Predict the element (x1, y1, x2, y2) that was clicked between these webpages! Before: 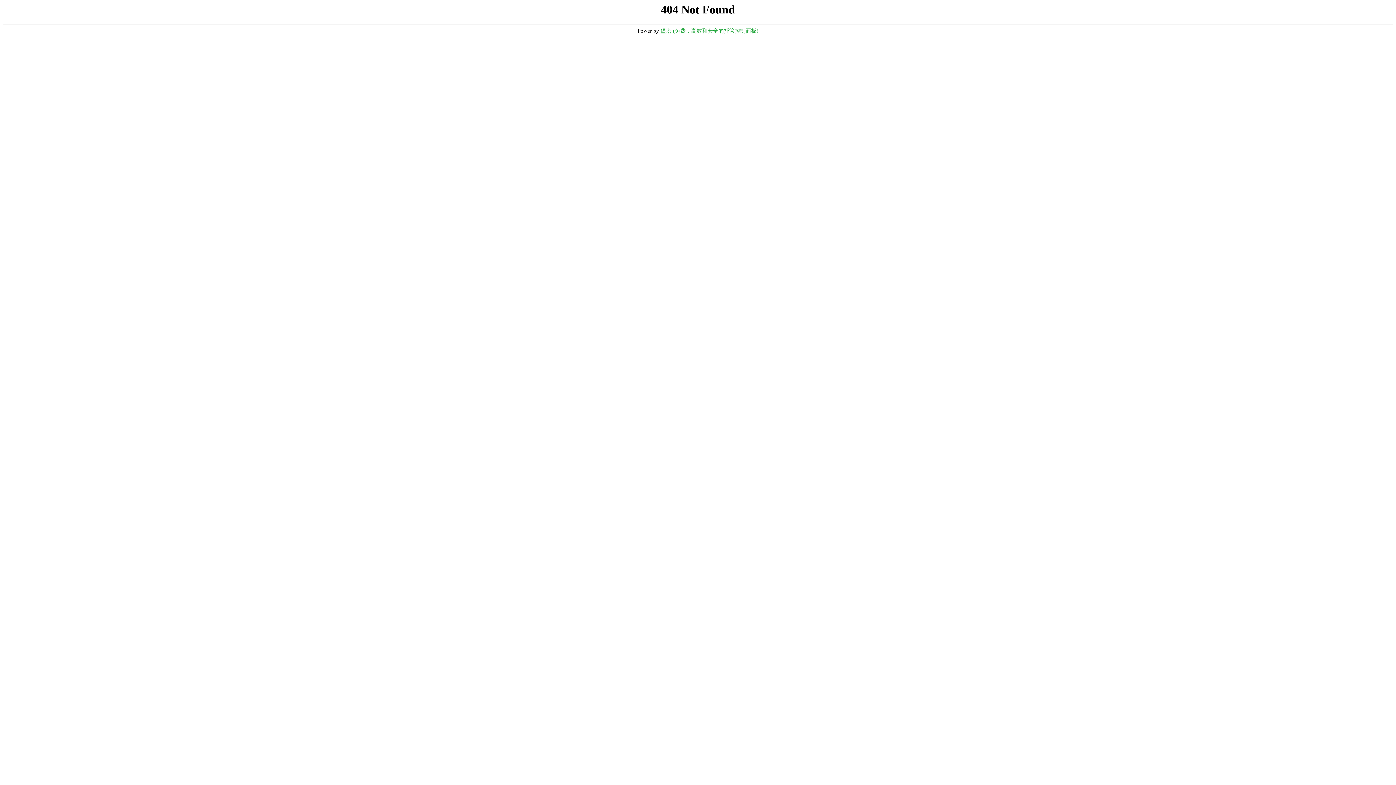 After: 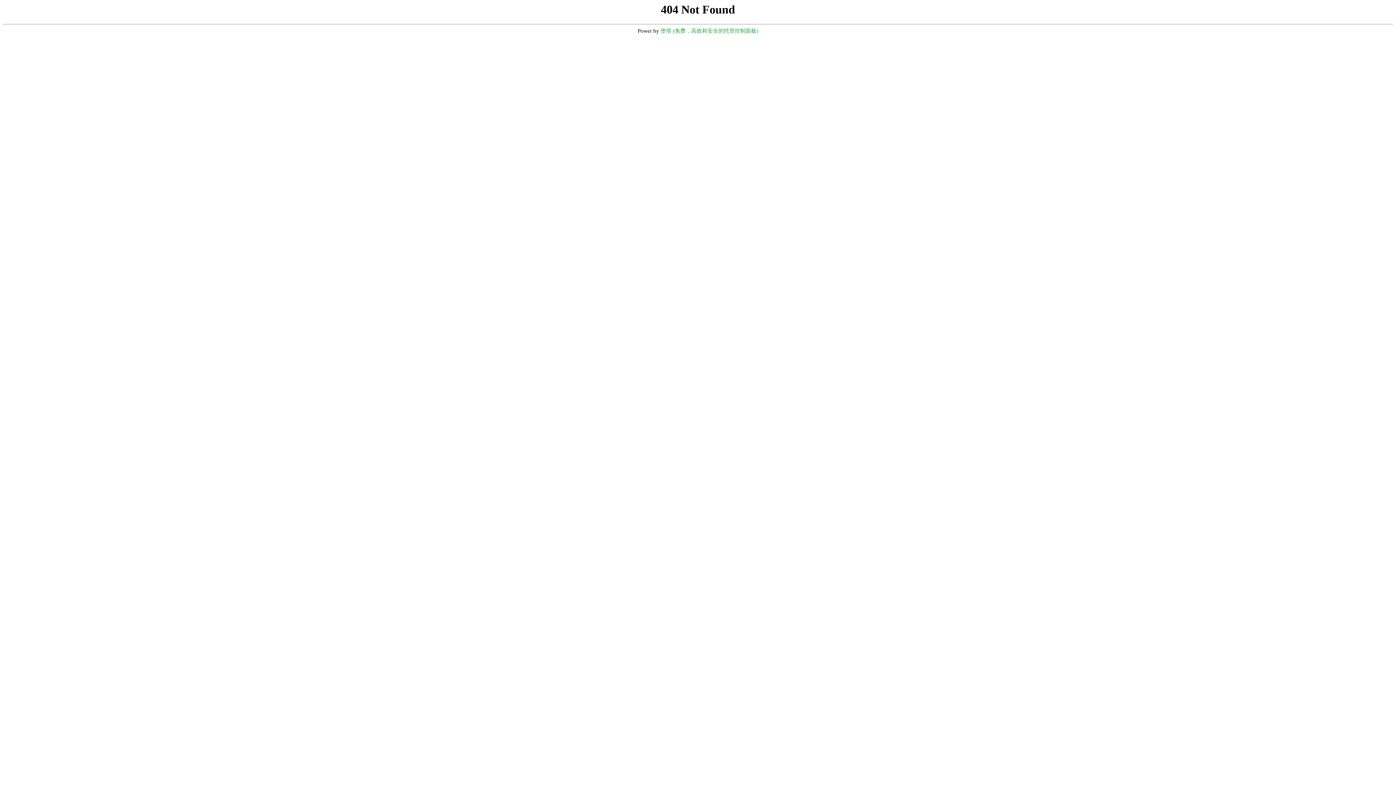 Action: bbox: (660, 28, 758, 33) label: 堡塔 (免费，高效和安全的托管控制面板)